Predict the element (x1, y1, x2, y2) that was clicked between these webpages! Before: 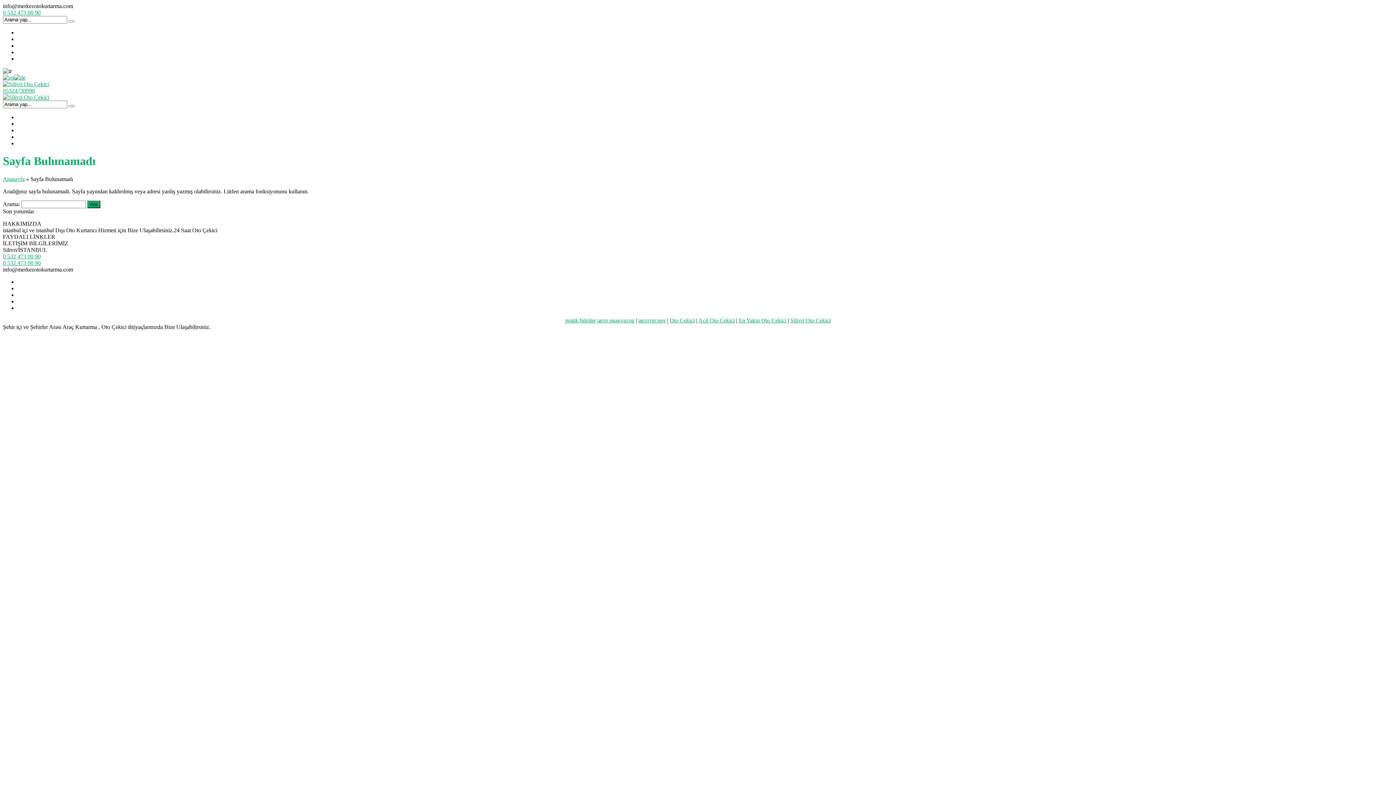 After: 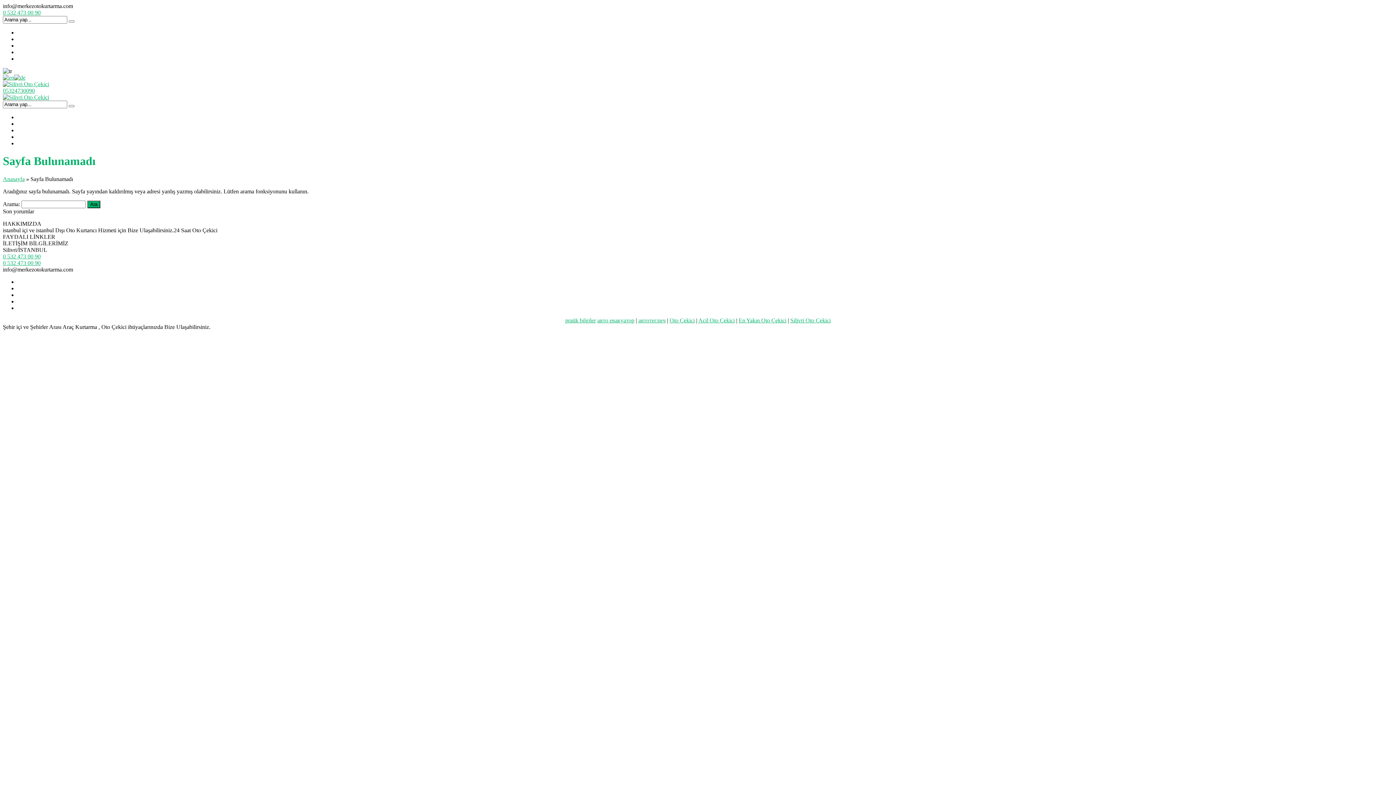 Action: label: 05324730090 bbox: (2, 87, 34, 93)